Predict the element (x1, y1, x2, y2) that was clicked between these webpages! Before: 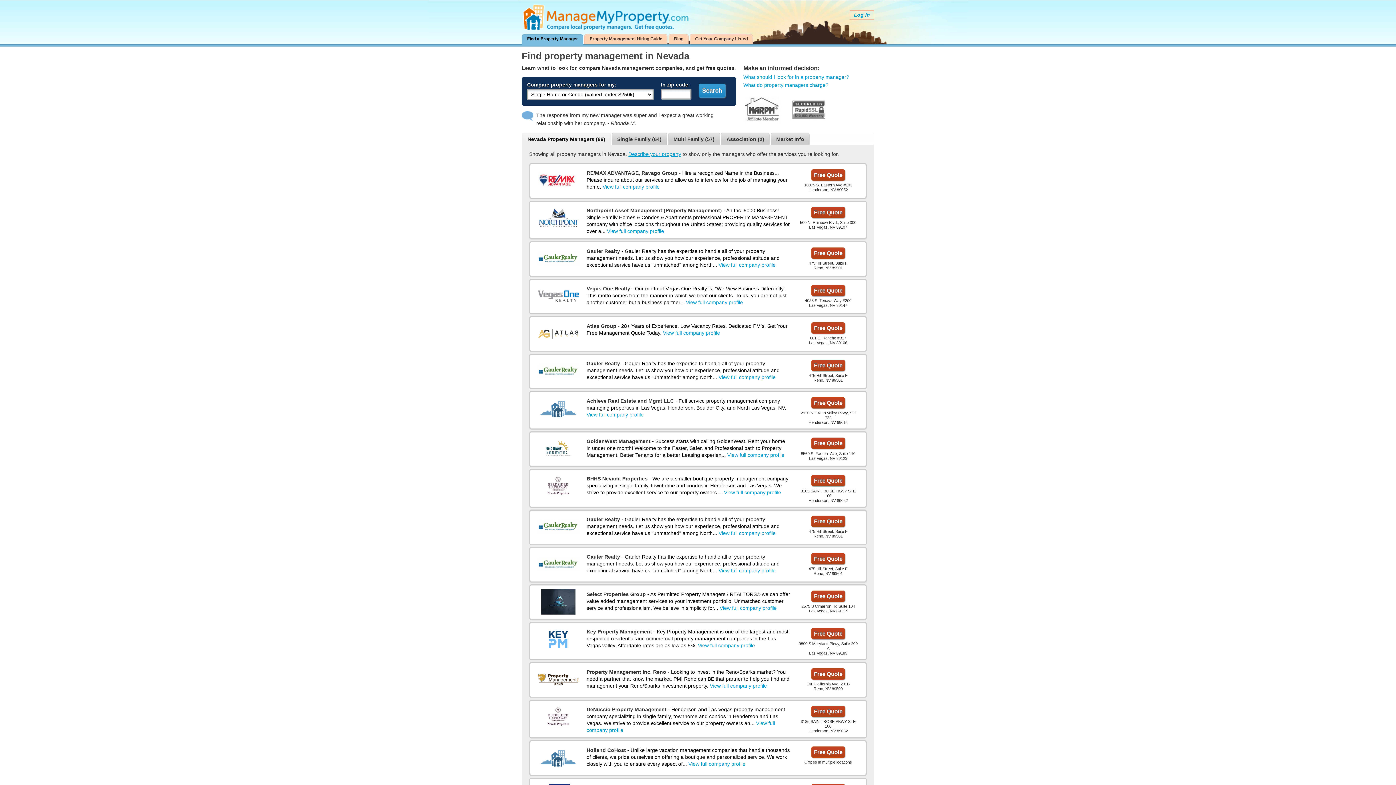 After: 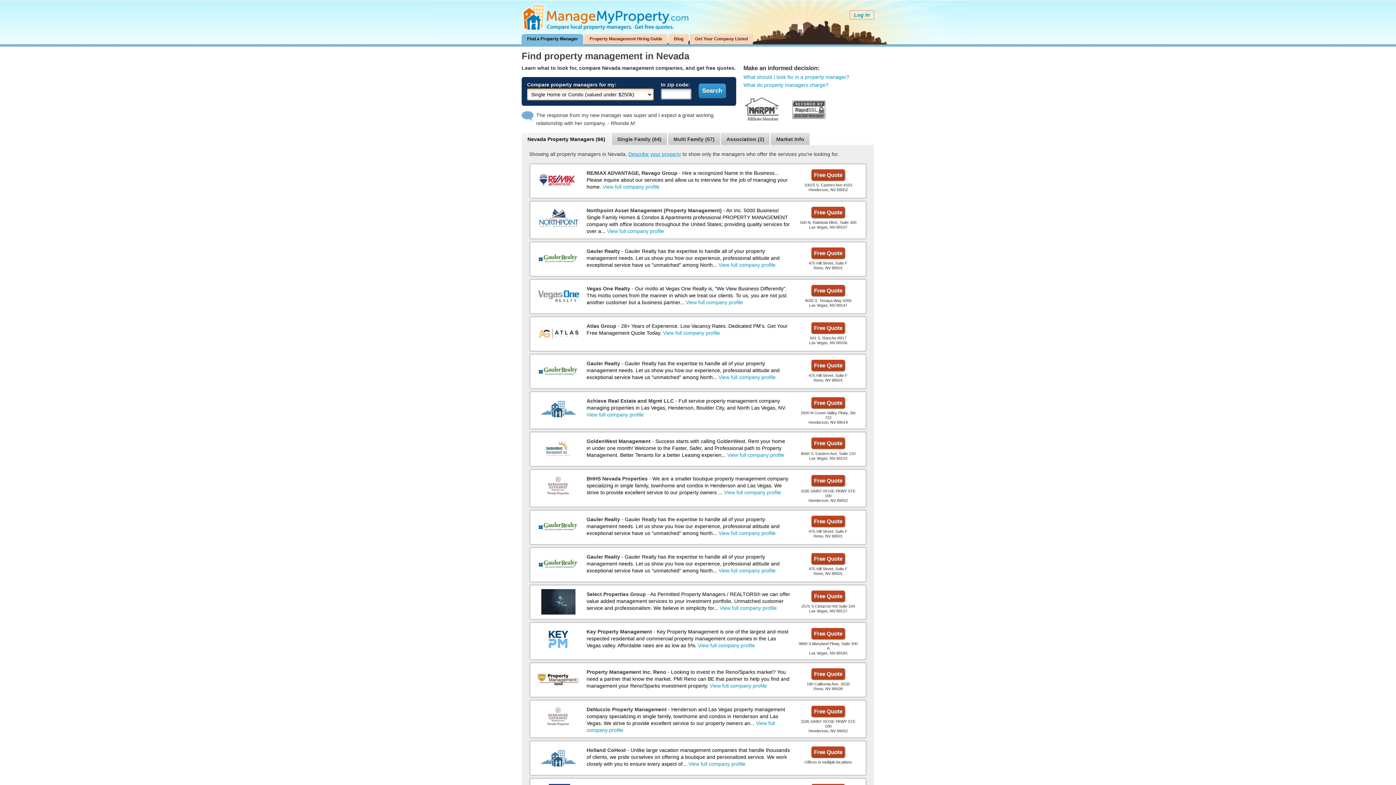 Action: label: Describe your property bbox: (628, 151, 681, 157)